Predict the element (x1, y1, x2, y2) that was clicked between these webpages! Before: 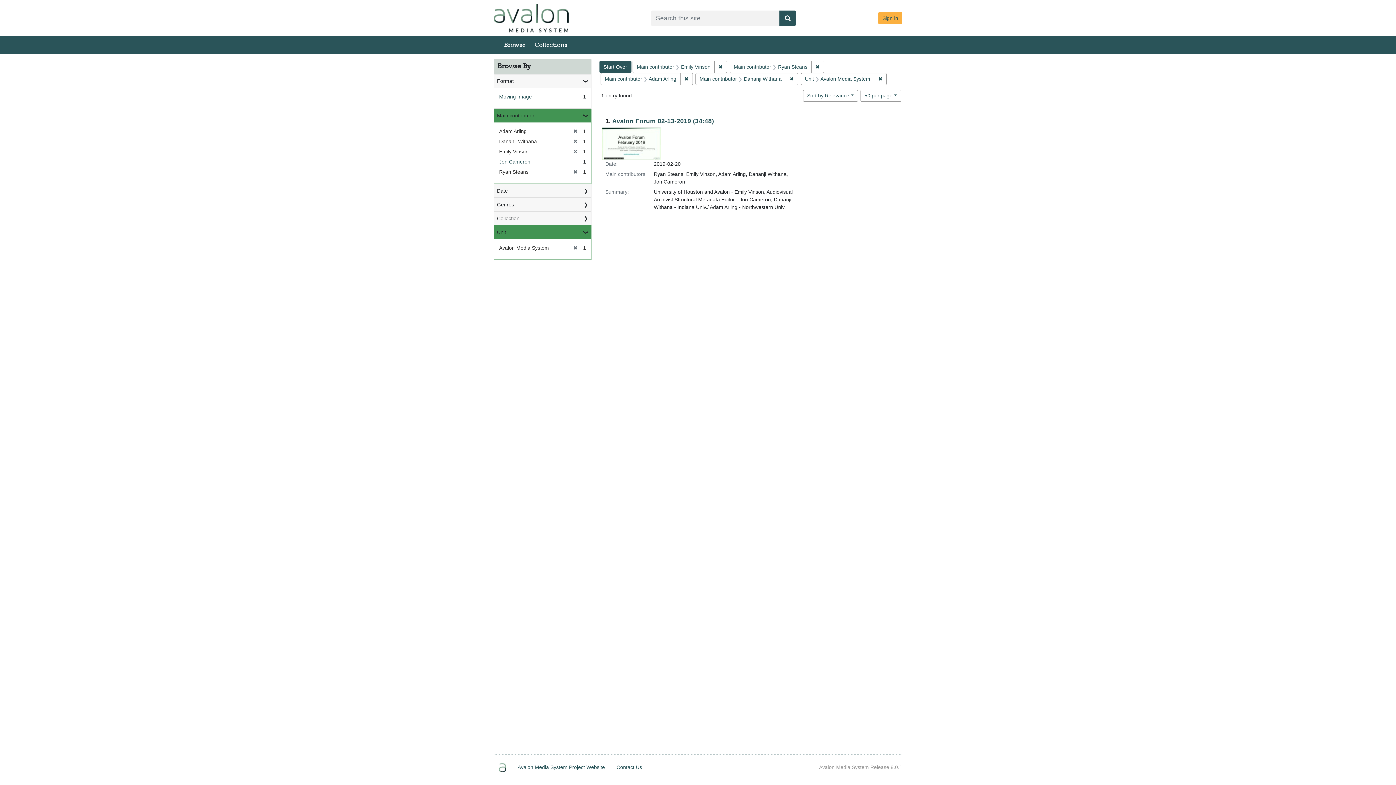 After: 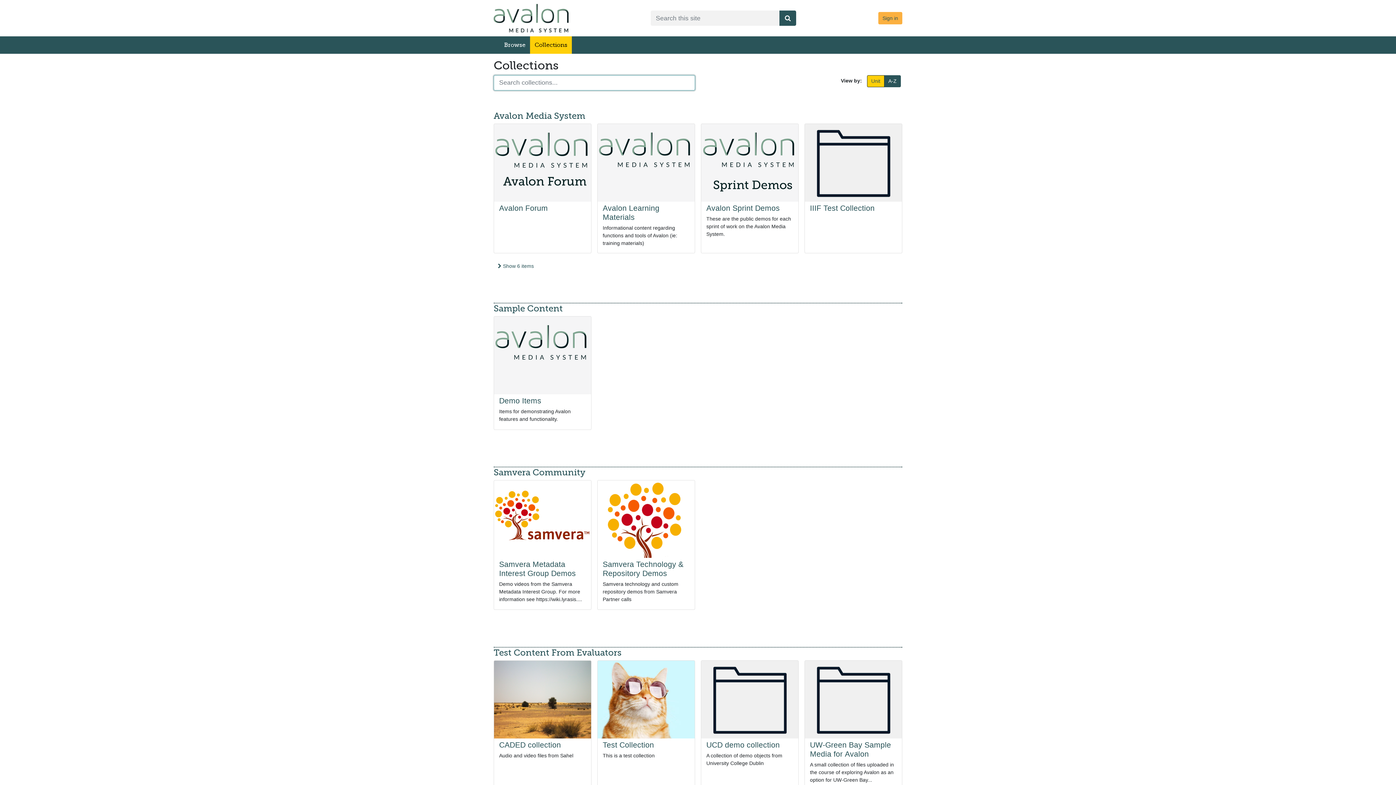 Action: bbox: (530, 36, 572, 53) label: Collections